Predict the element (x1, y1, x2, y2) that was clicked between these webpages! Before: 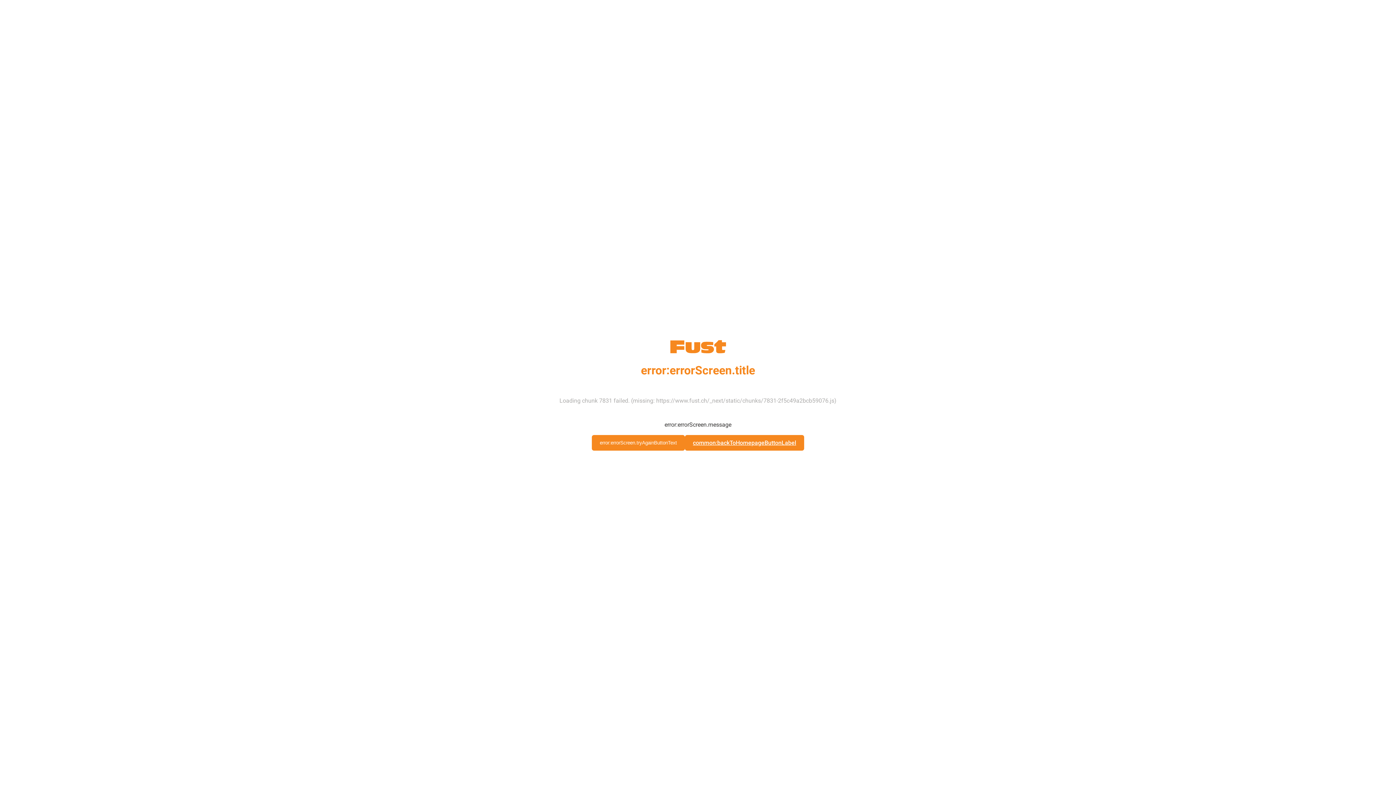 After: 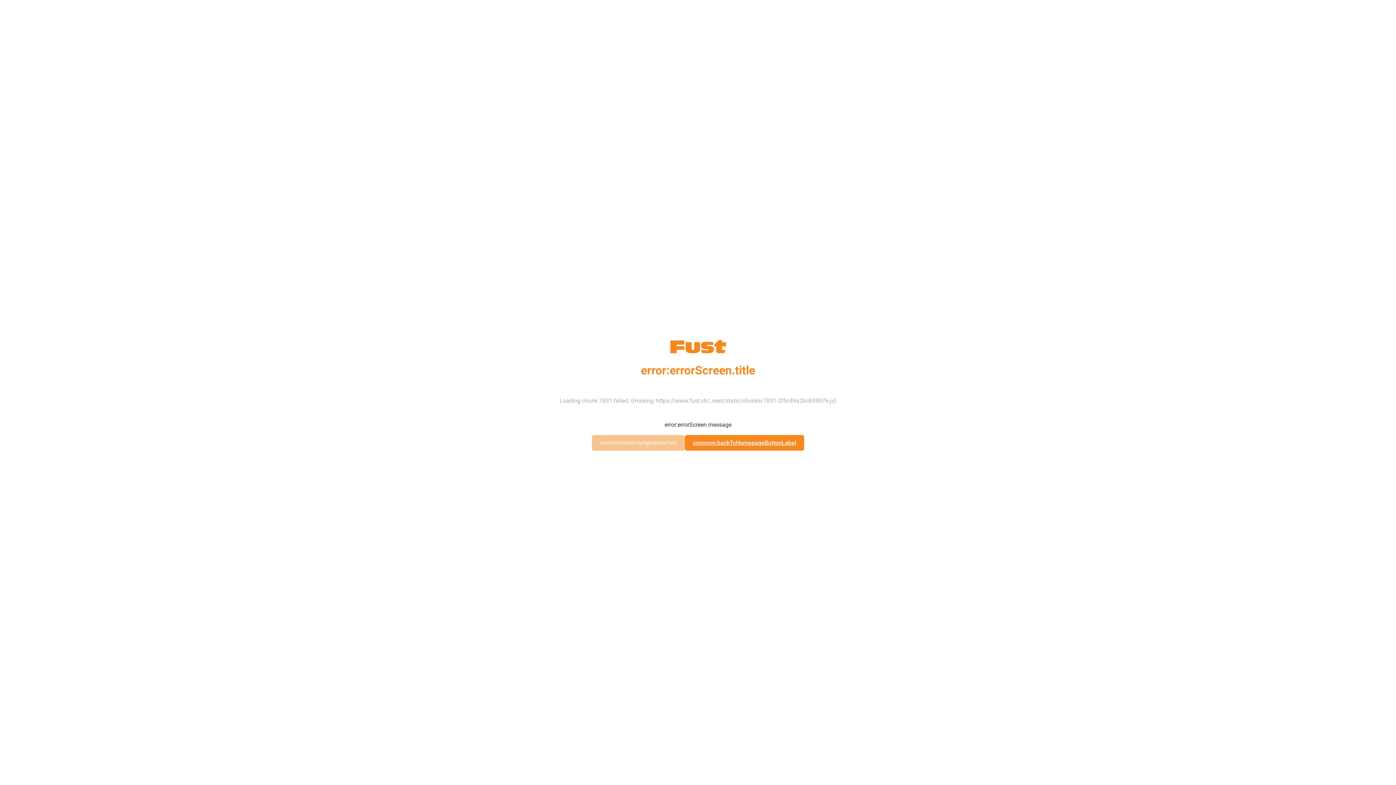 Action: label: error:errorScreen.tryAgainButtonText bbox: (592, 435, 685, 450)